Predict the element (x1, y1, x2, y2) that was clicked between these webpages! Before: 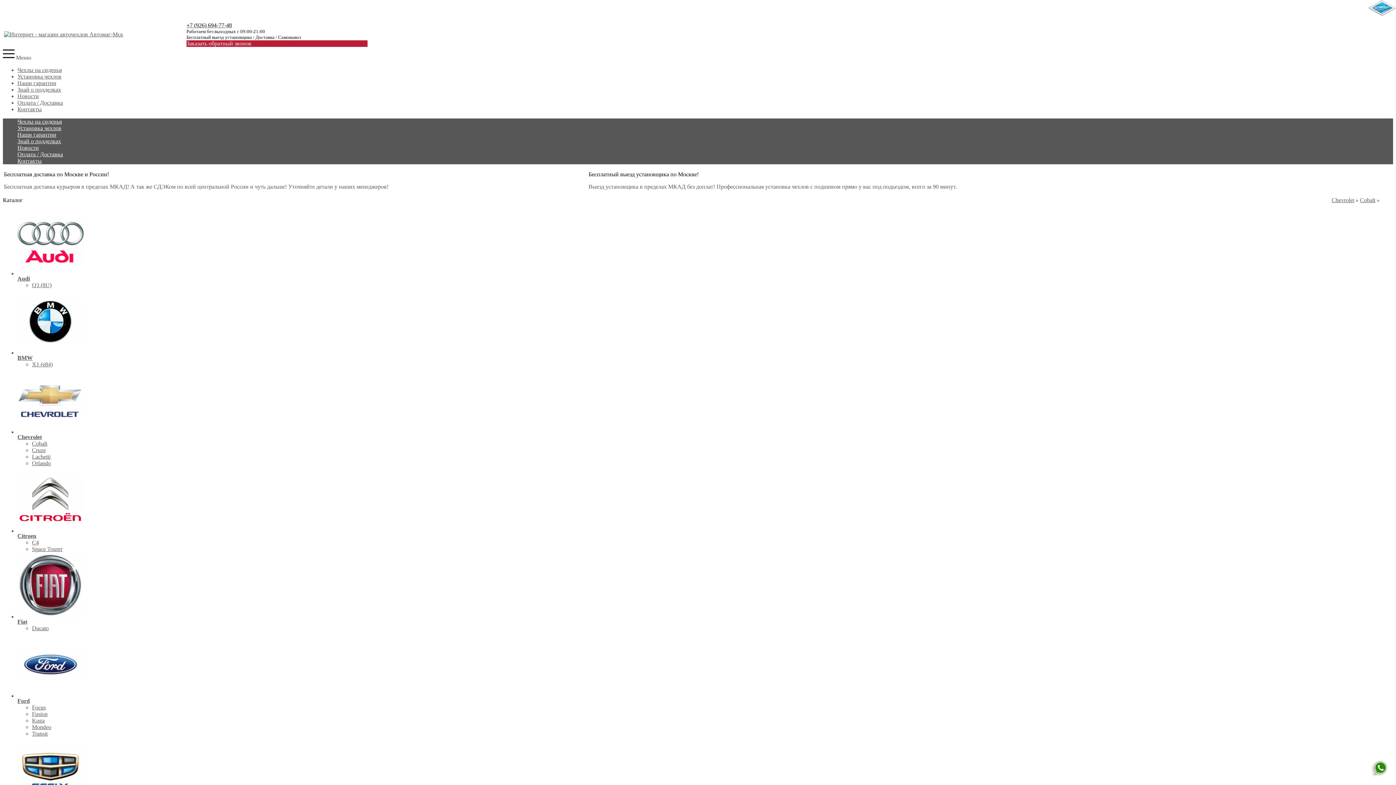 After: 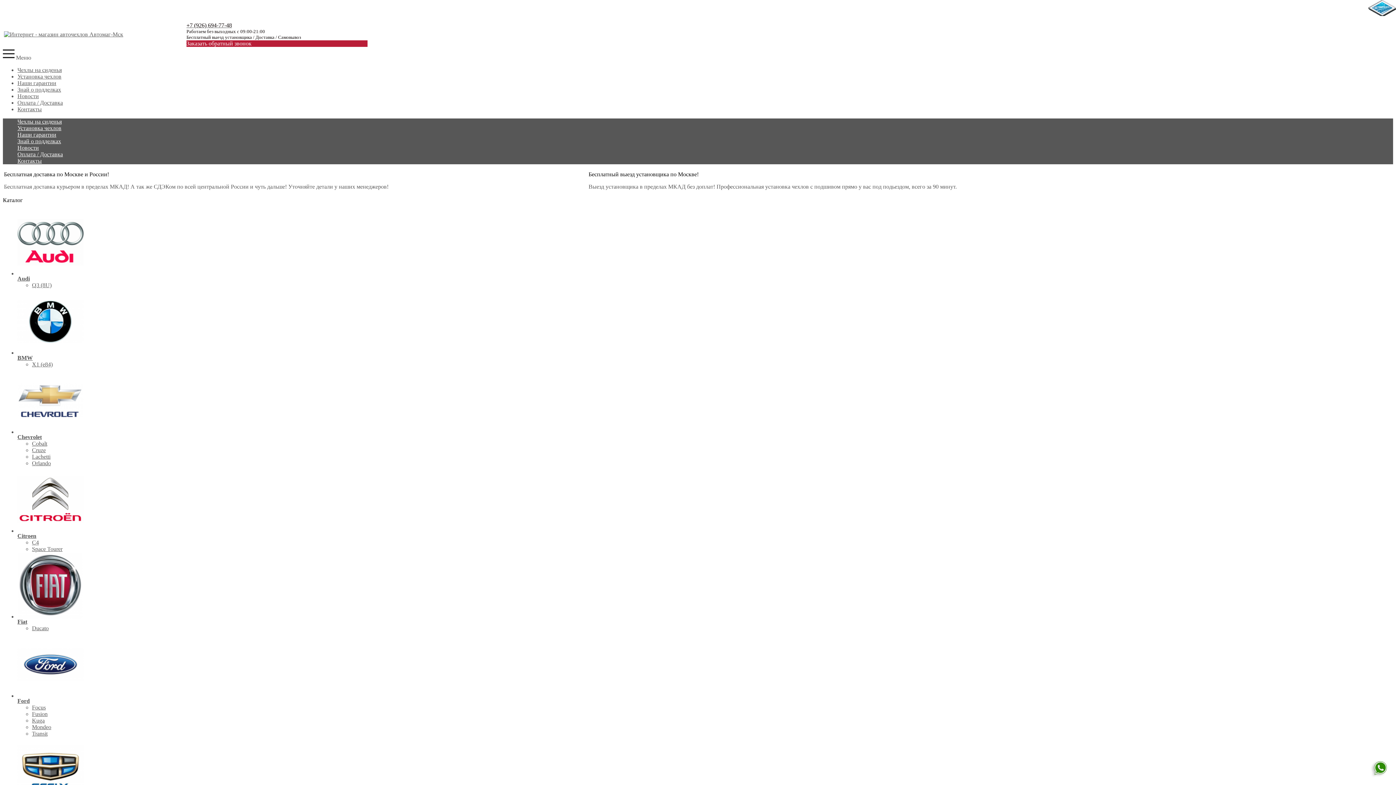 Action: label: Q3 (8U) bbox: (32, 282, 51, 288)